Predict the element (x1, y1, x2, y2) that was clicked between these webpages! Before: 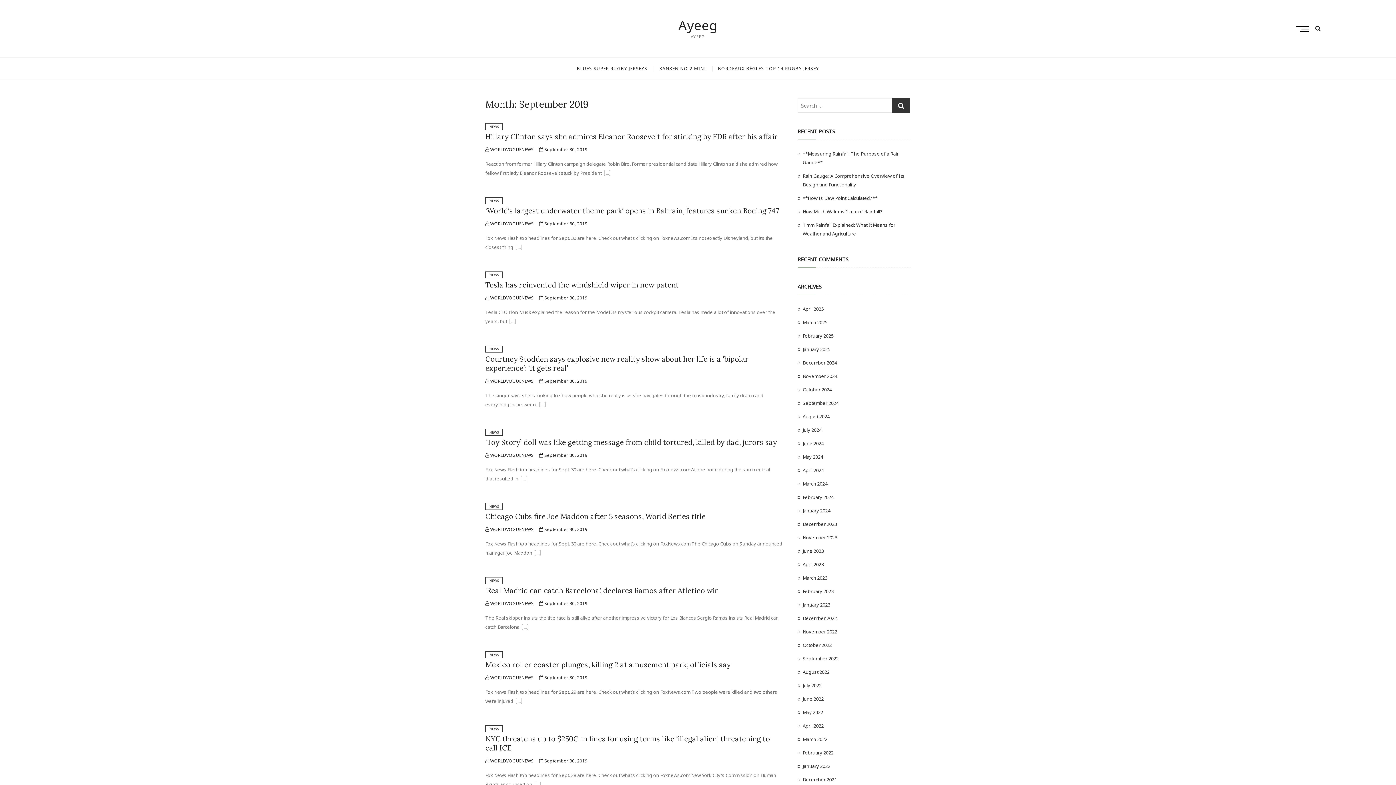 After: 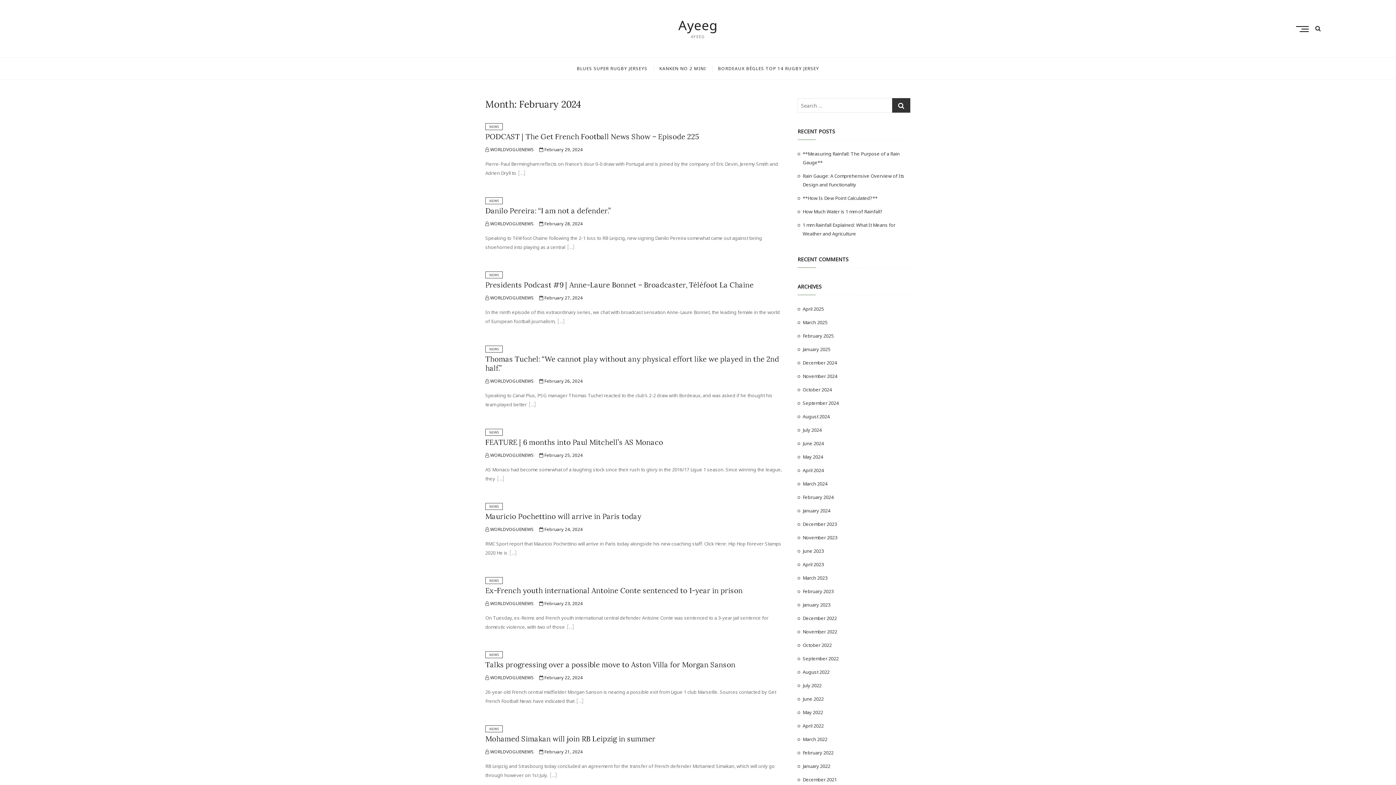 Action: bbox: (802, 494, 833, 500) label: February 2024